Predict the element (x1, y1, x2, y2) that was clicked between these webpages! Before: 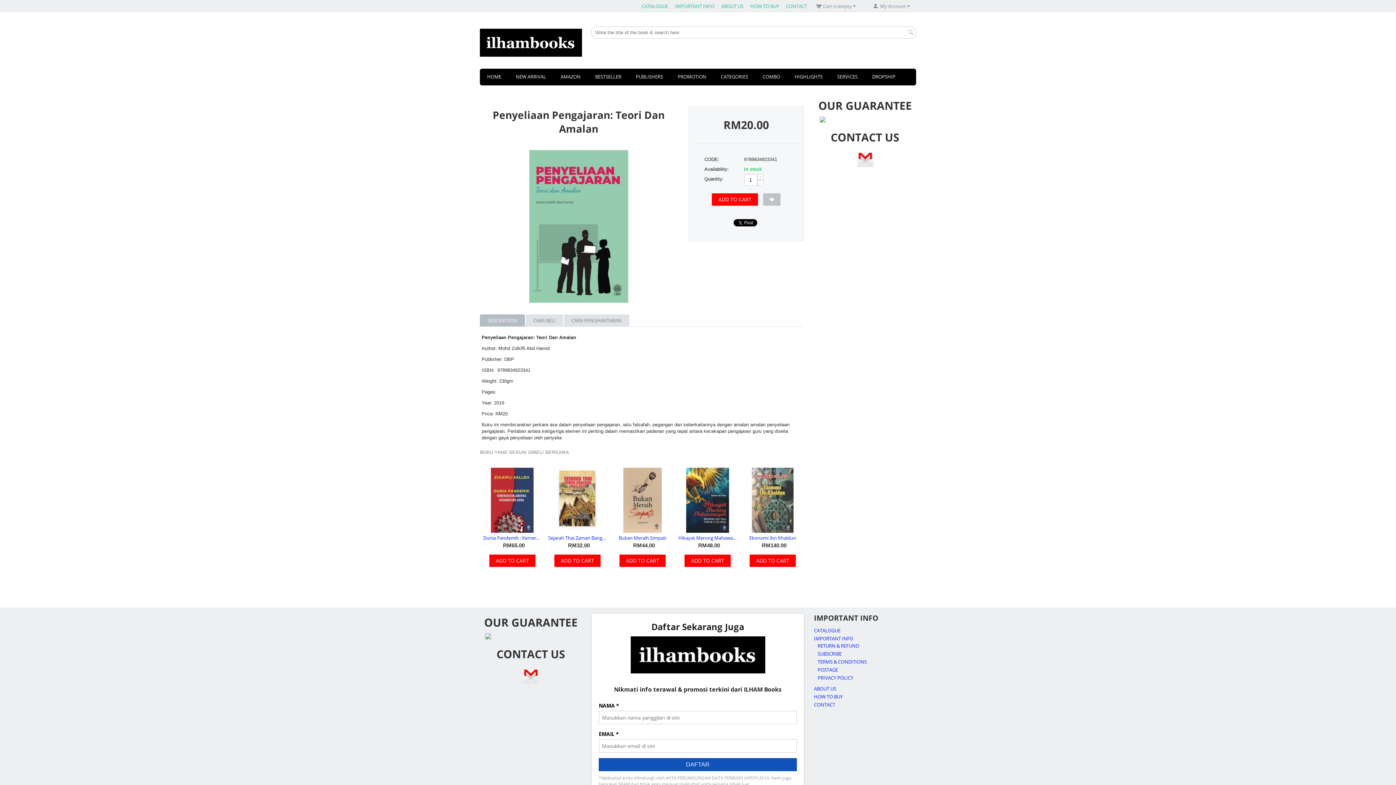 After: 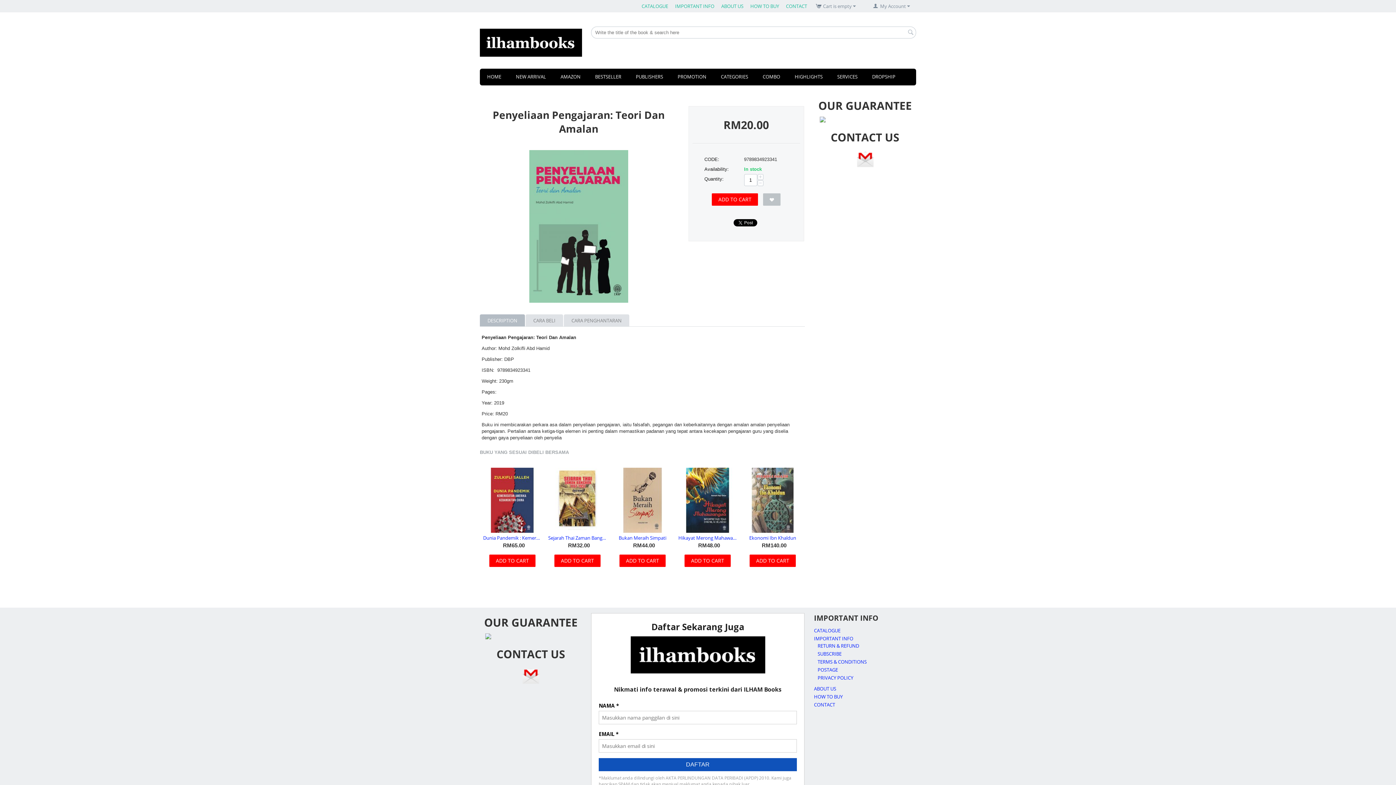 Action: label: DESCRIPTION bbox: (481, 314, 525, 326)